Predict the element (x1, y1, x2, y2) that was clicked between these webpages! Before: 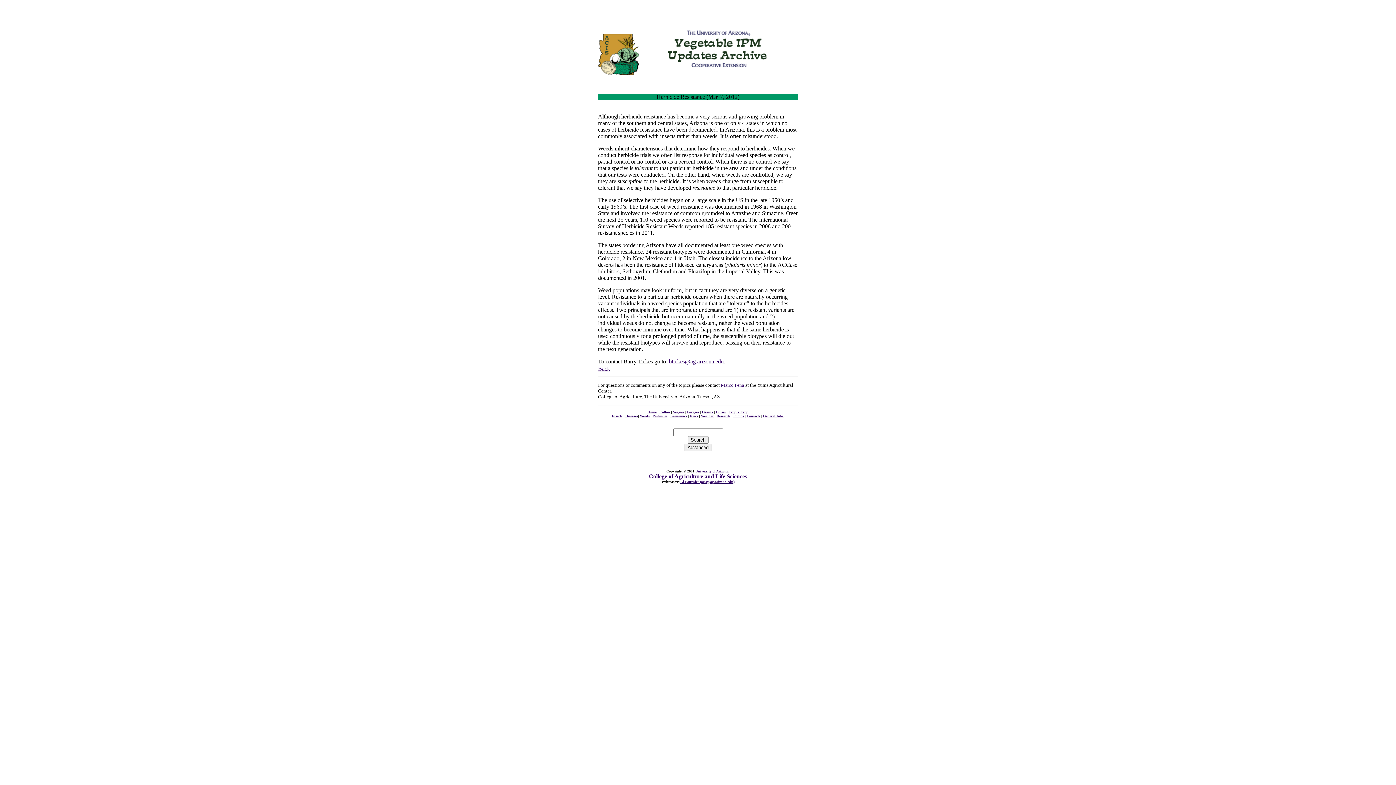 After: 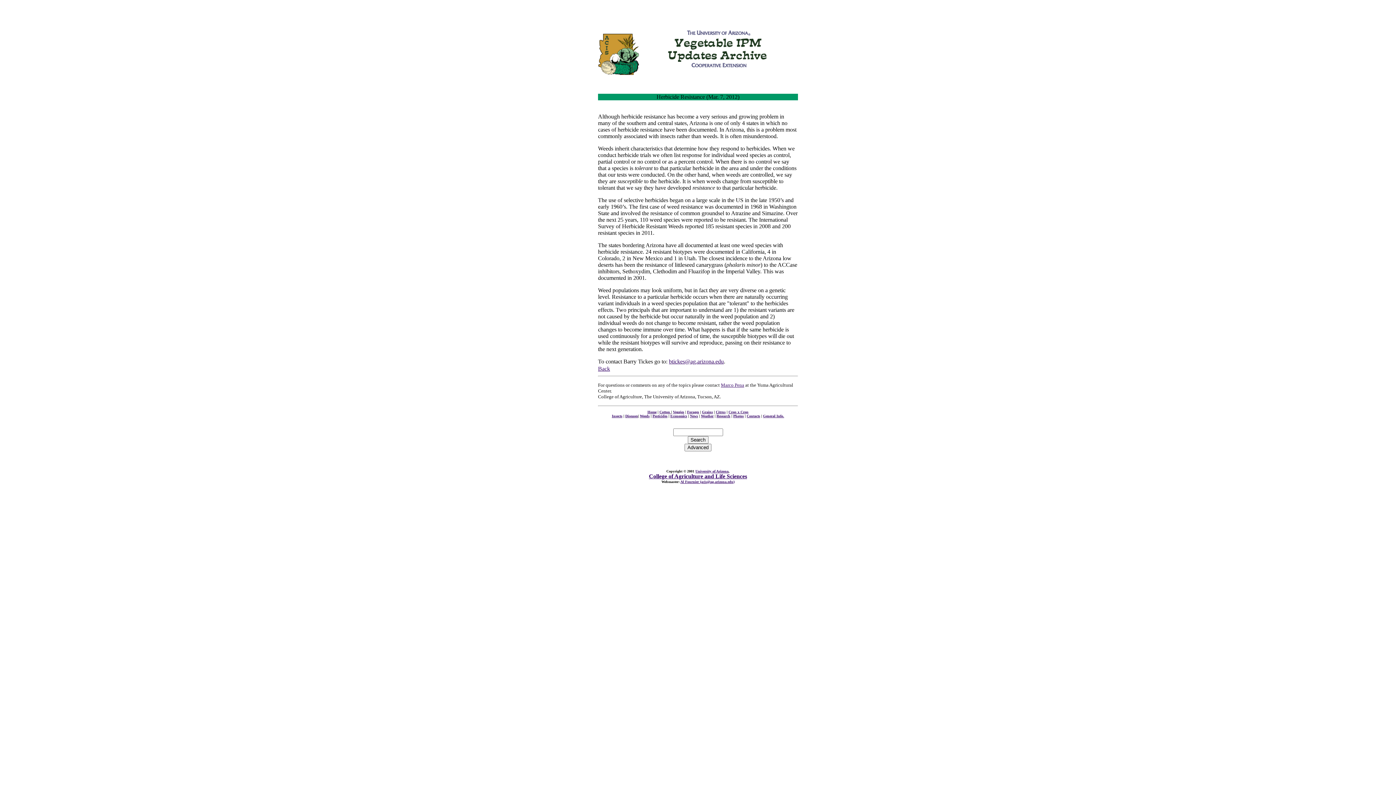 Action: bbox: (721, 382, 744, 388) label: Marco Pena